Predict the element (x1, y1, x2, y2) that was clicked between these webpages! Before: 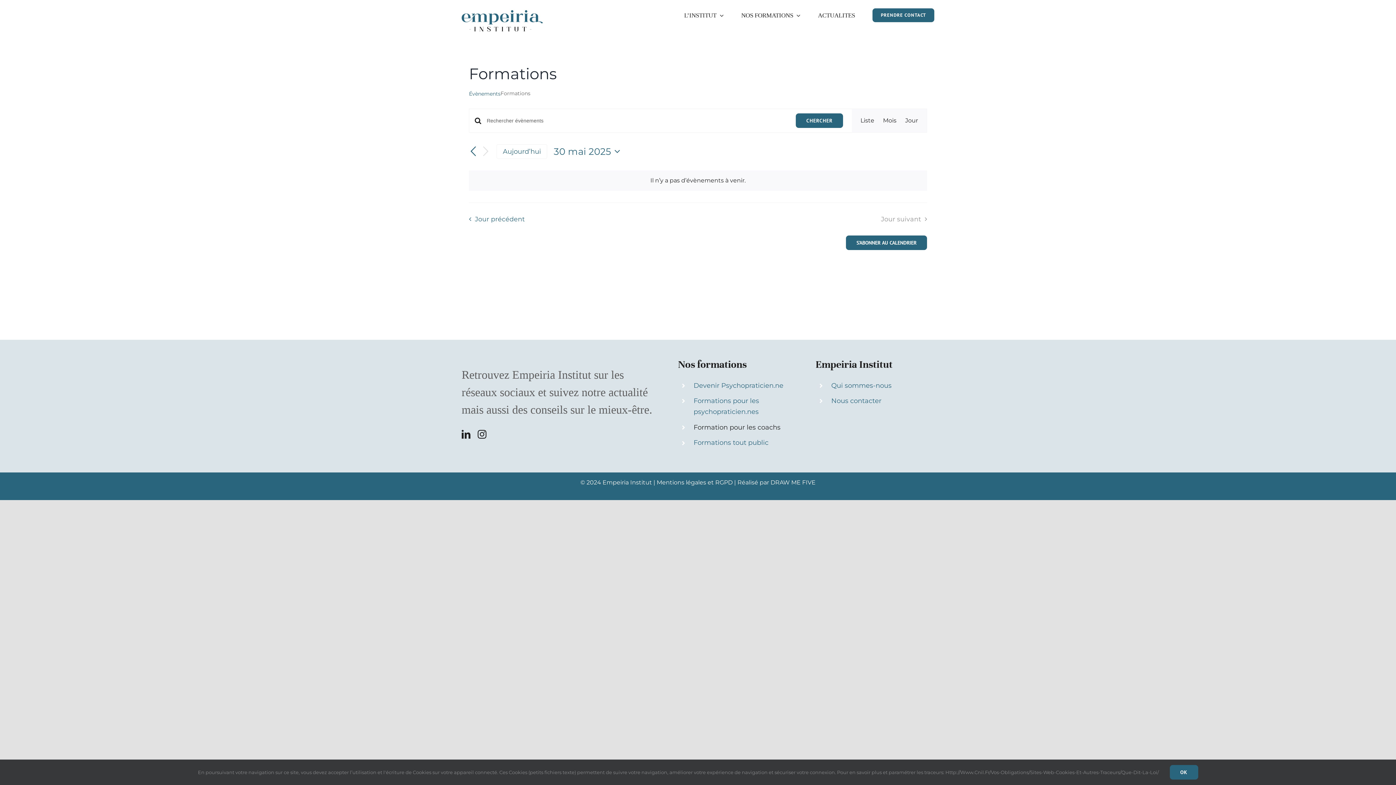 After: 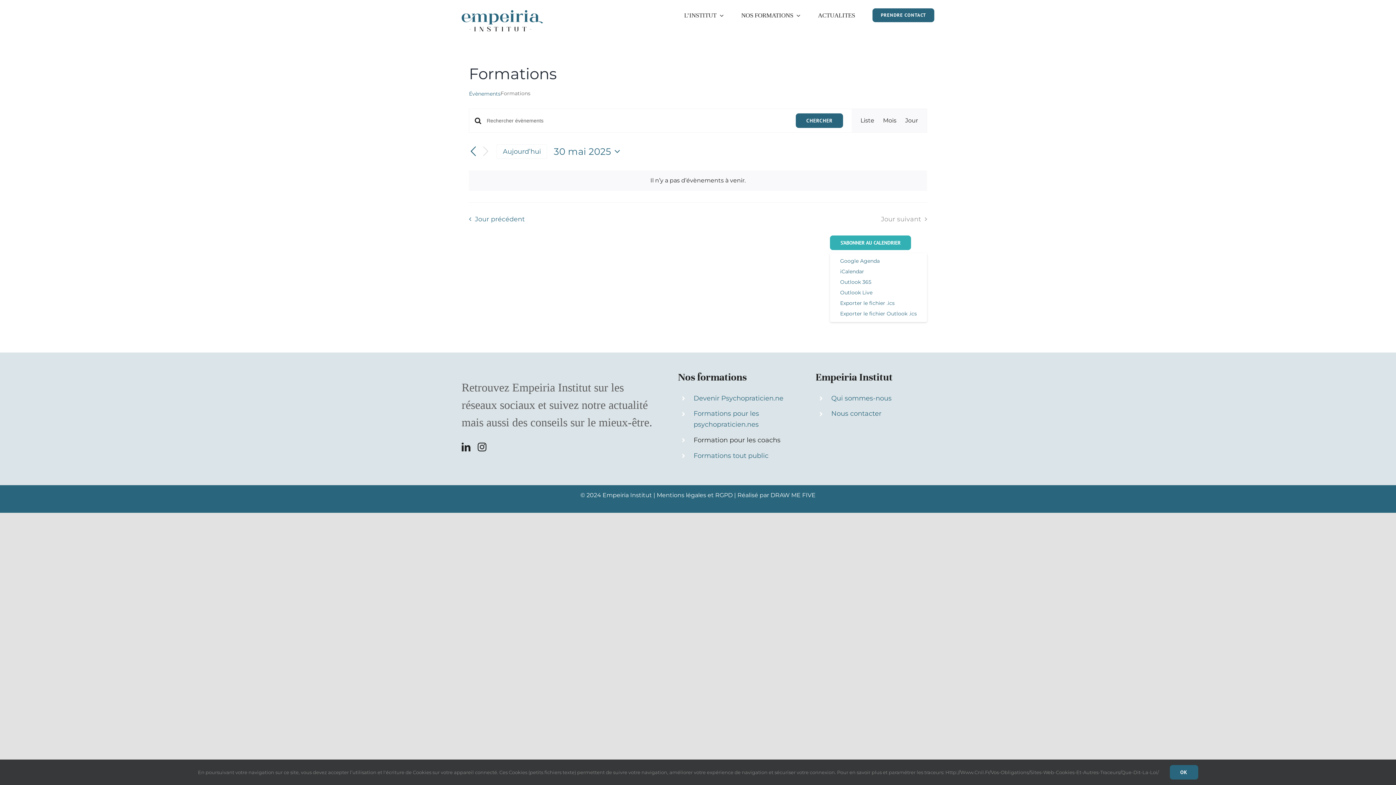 Action: label: S’ABONNER AU CALENDRIER bbox: (856, 240, 916, 245)